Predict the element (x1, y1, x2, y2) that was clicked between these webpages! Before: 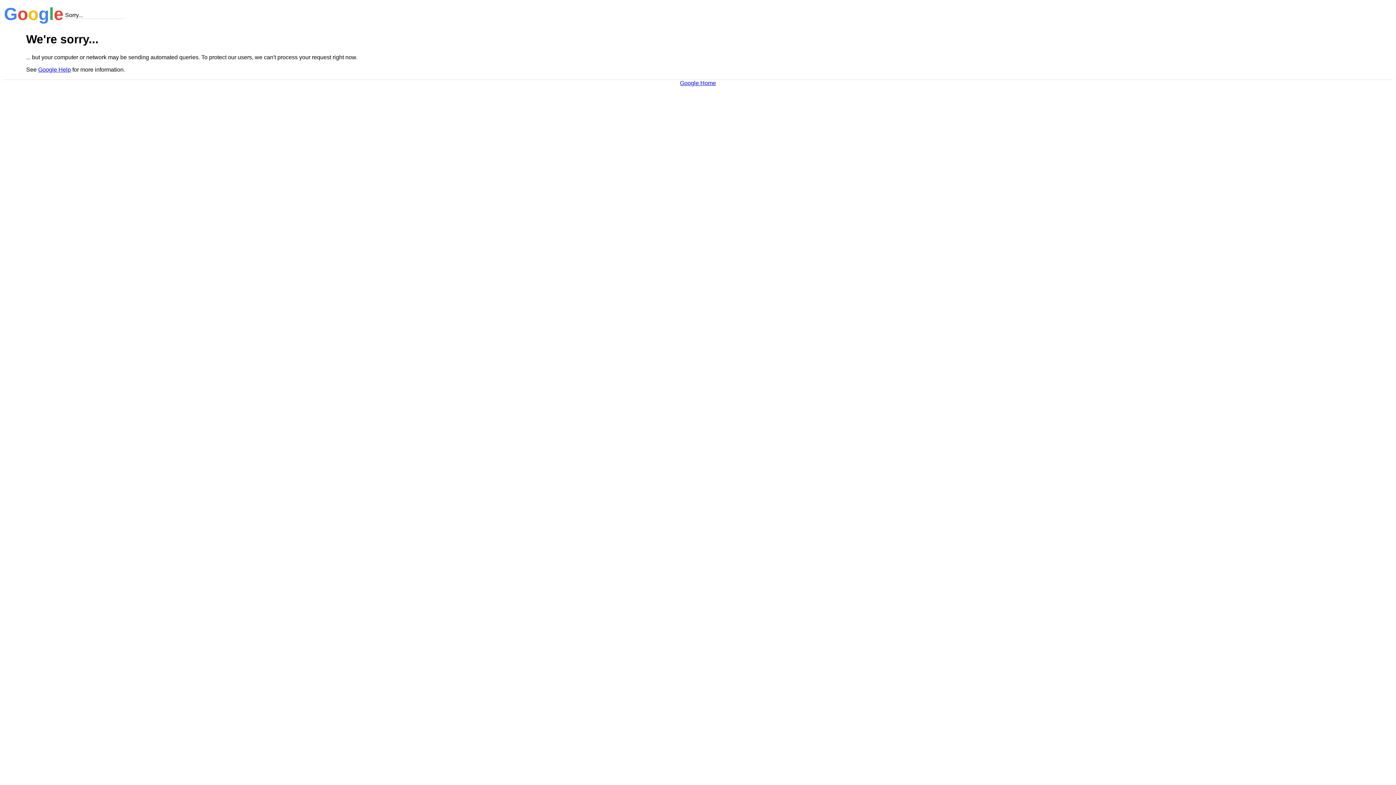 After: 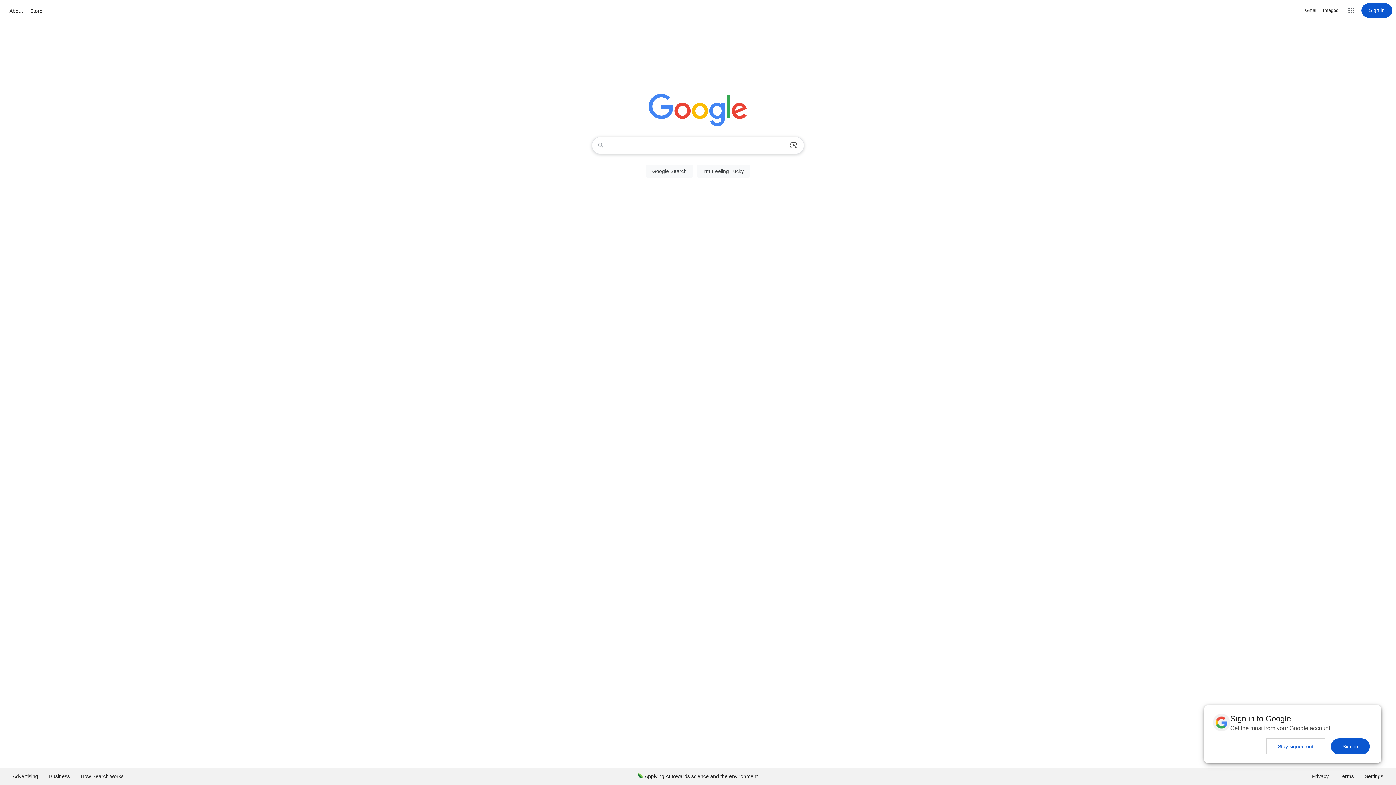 Action: label: Google Home bbox: (680, 79, 716, 86)